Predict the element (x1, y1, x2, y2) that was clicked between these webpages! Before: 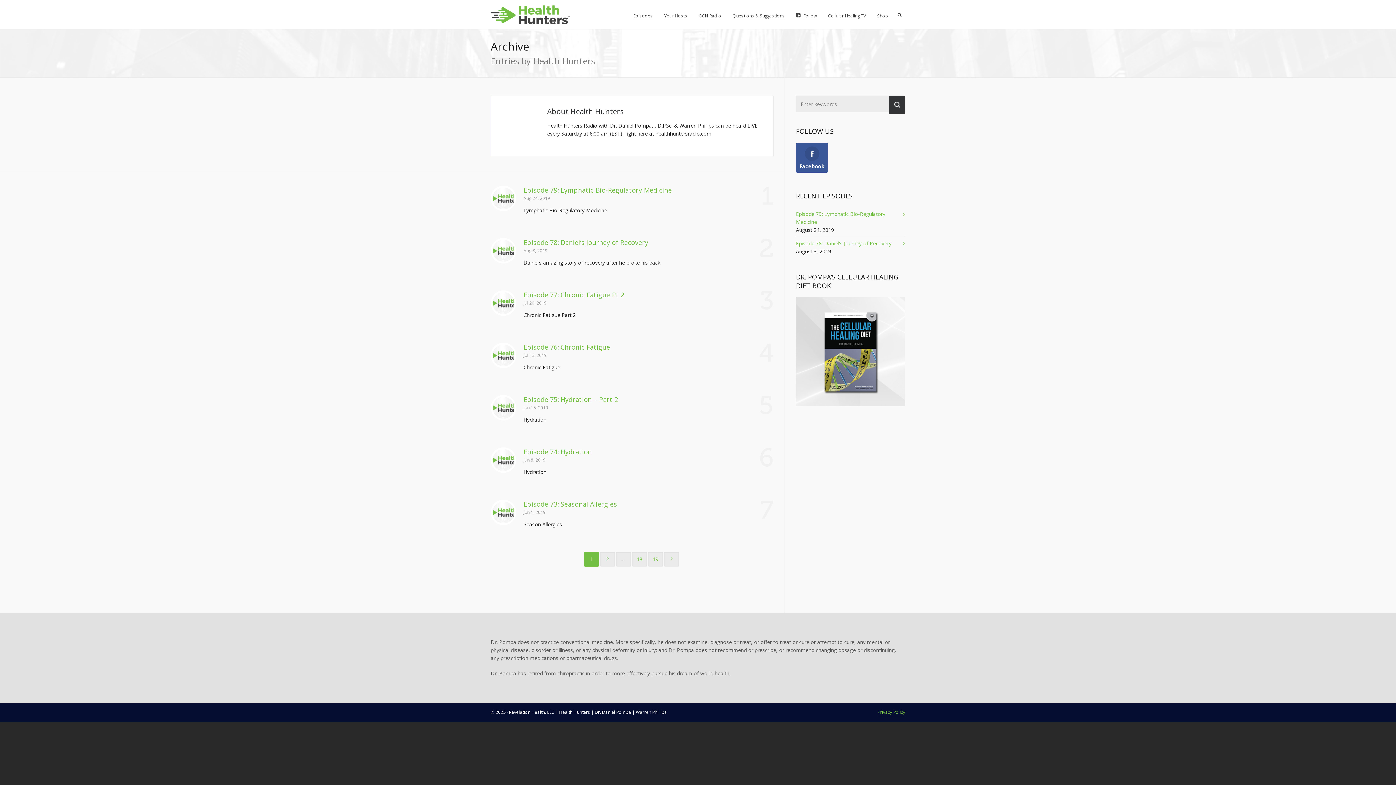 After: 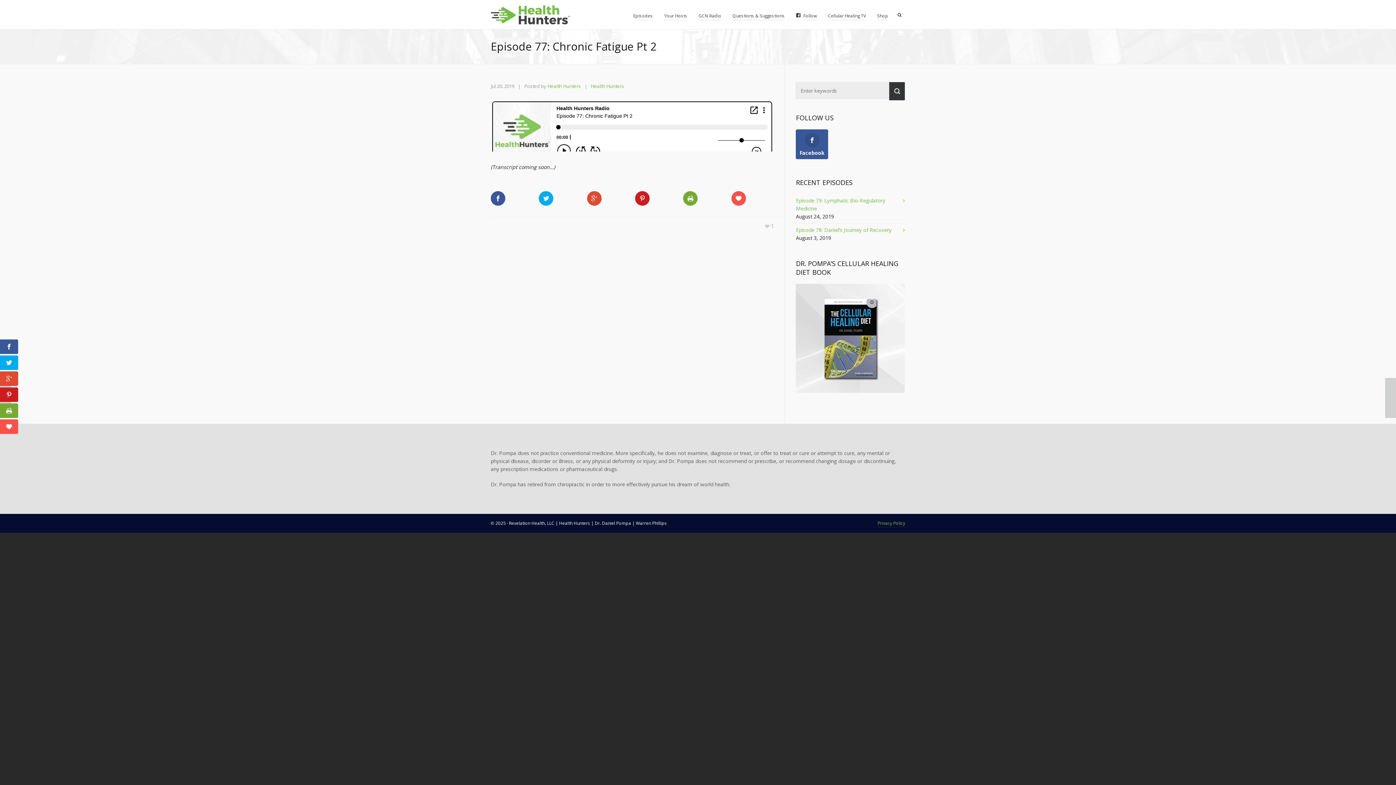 Action: bbox: (490, 290, 516, 316)